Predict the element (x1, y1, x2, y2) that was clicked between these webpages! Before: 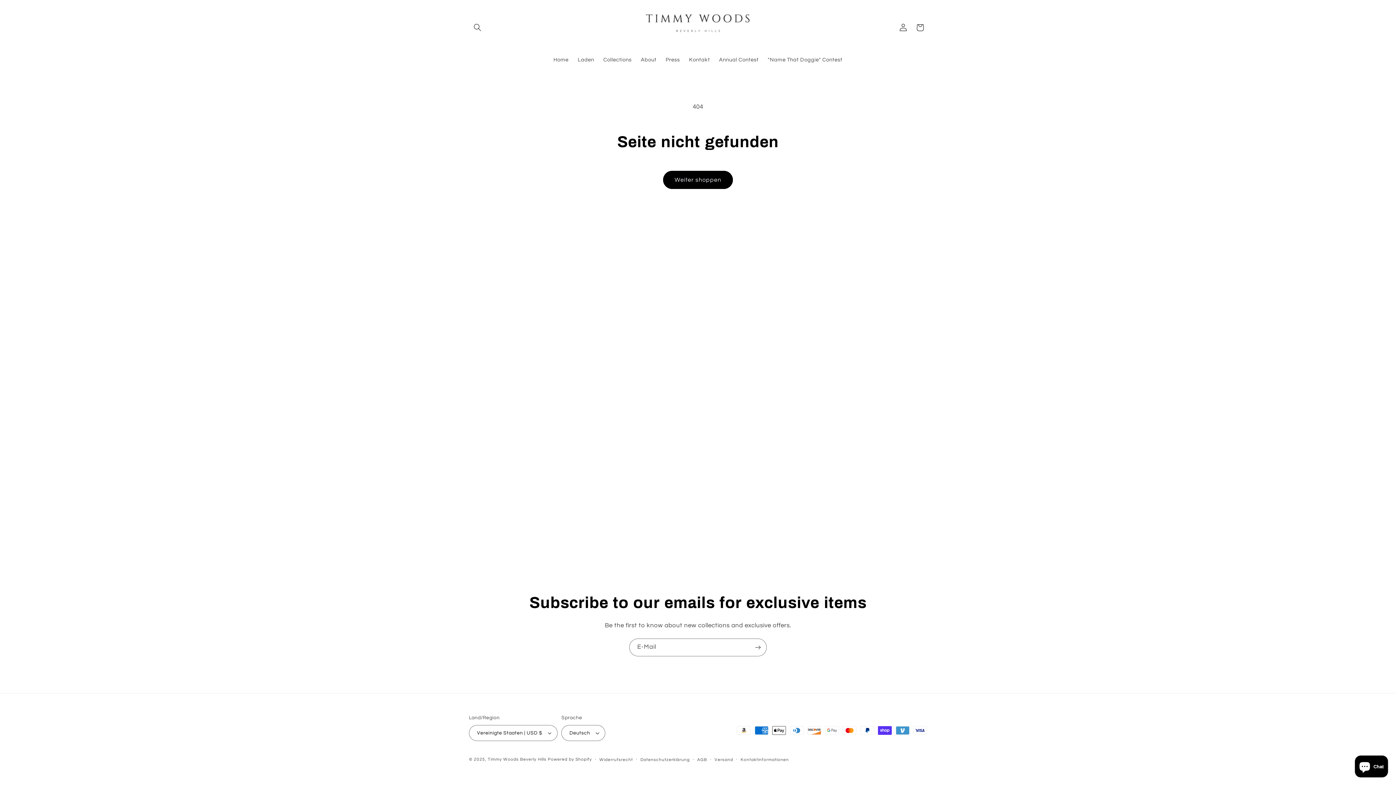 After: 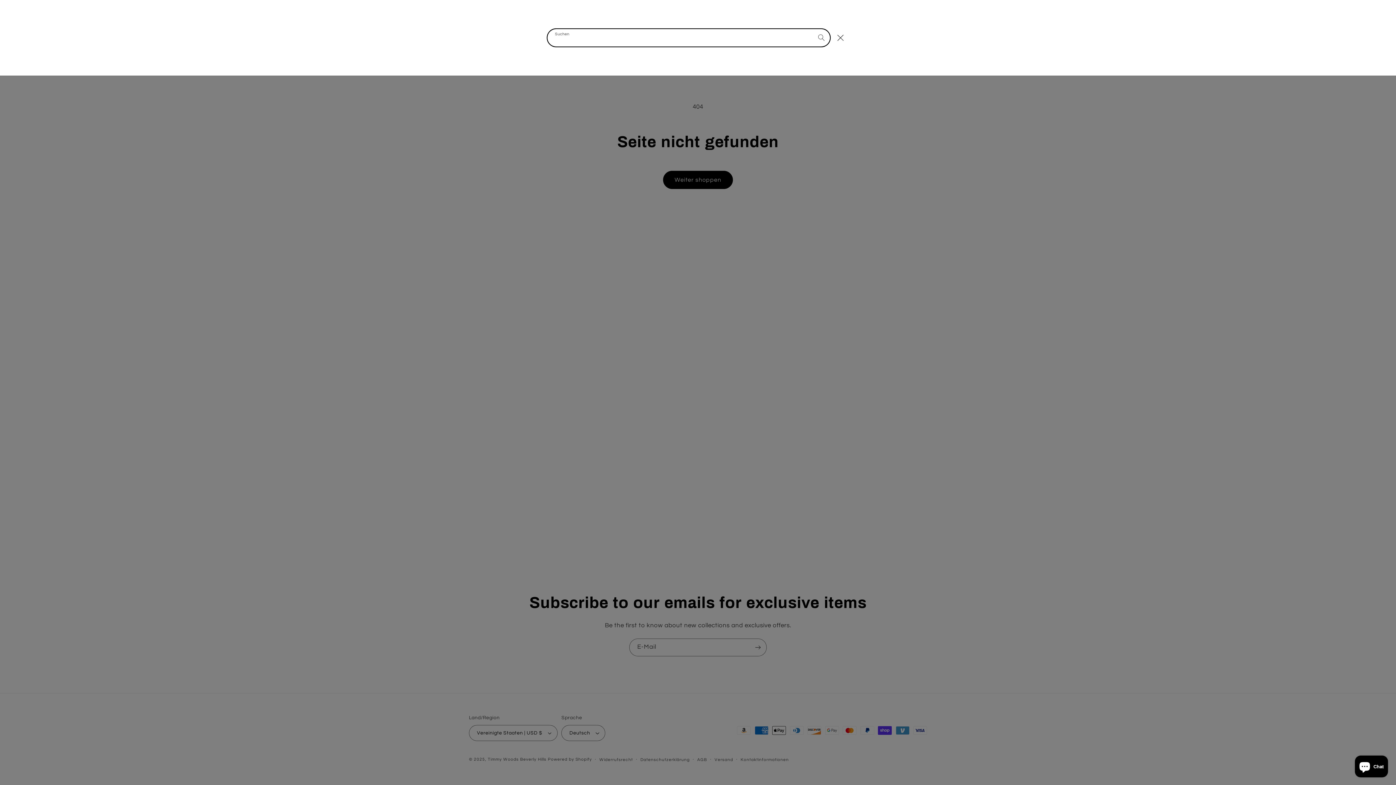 Action: bbox: (469, 19, 485, 35) label: Suchen